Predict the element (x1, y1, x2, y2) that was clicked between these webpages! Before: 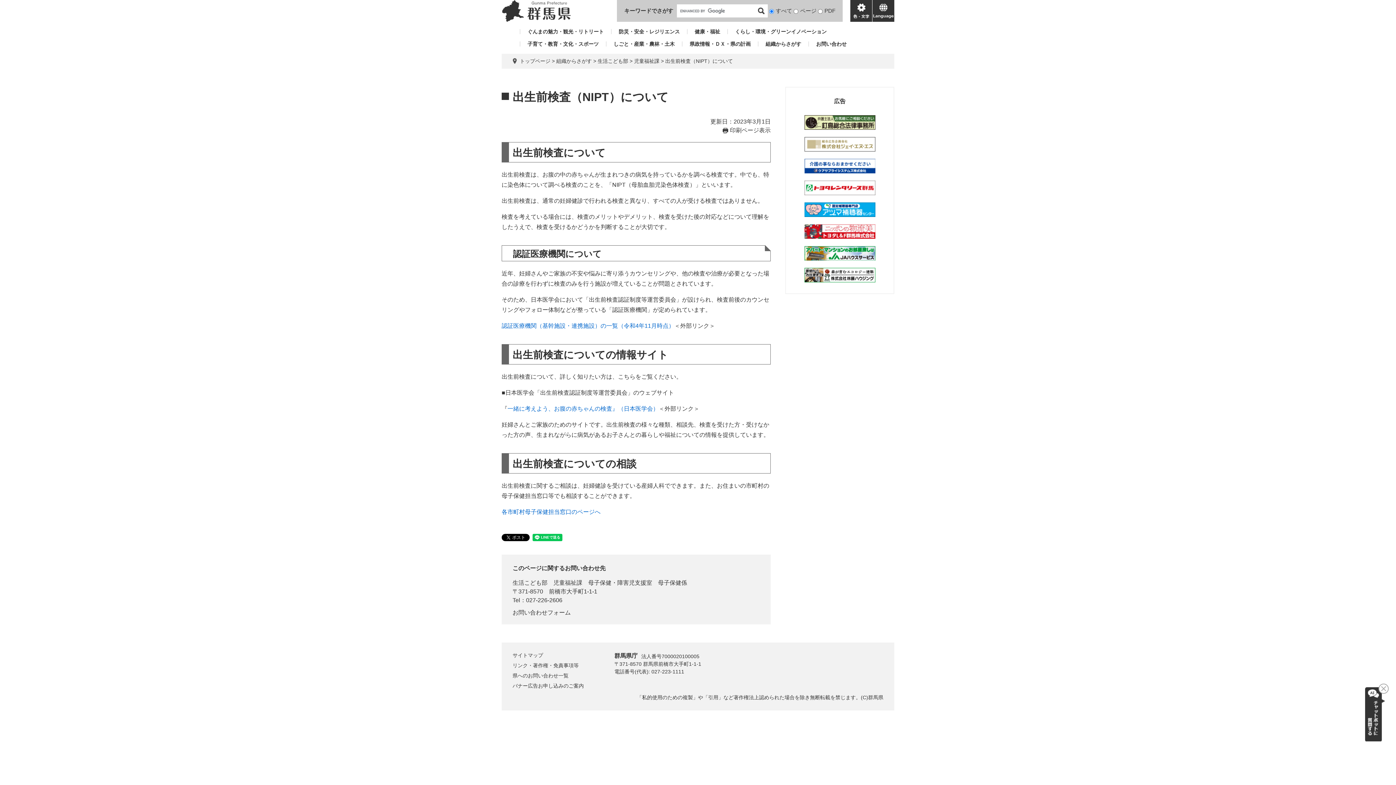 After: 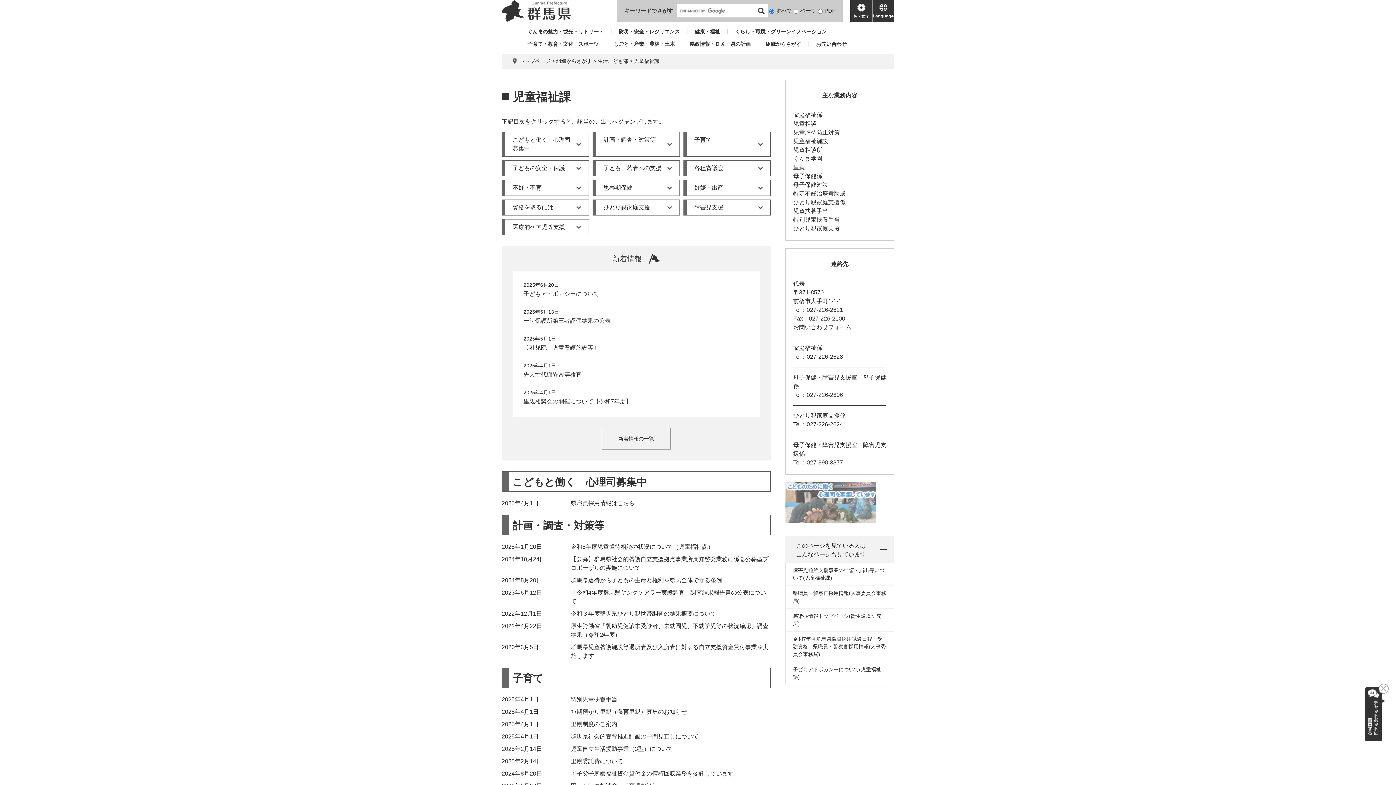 Action: label: 児童福祉課 bbox: (634, 58, 659, 64)